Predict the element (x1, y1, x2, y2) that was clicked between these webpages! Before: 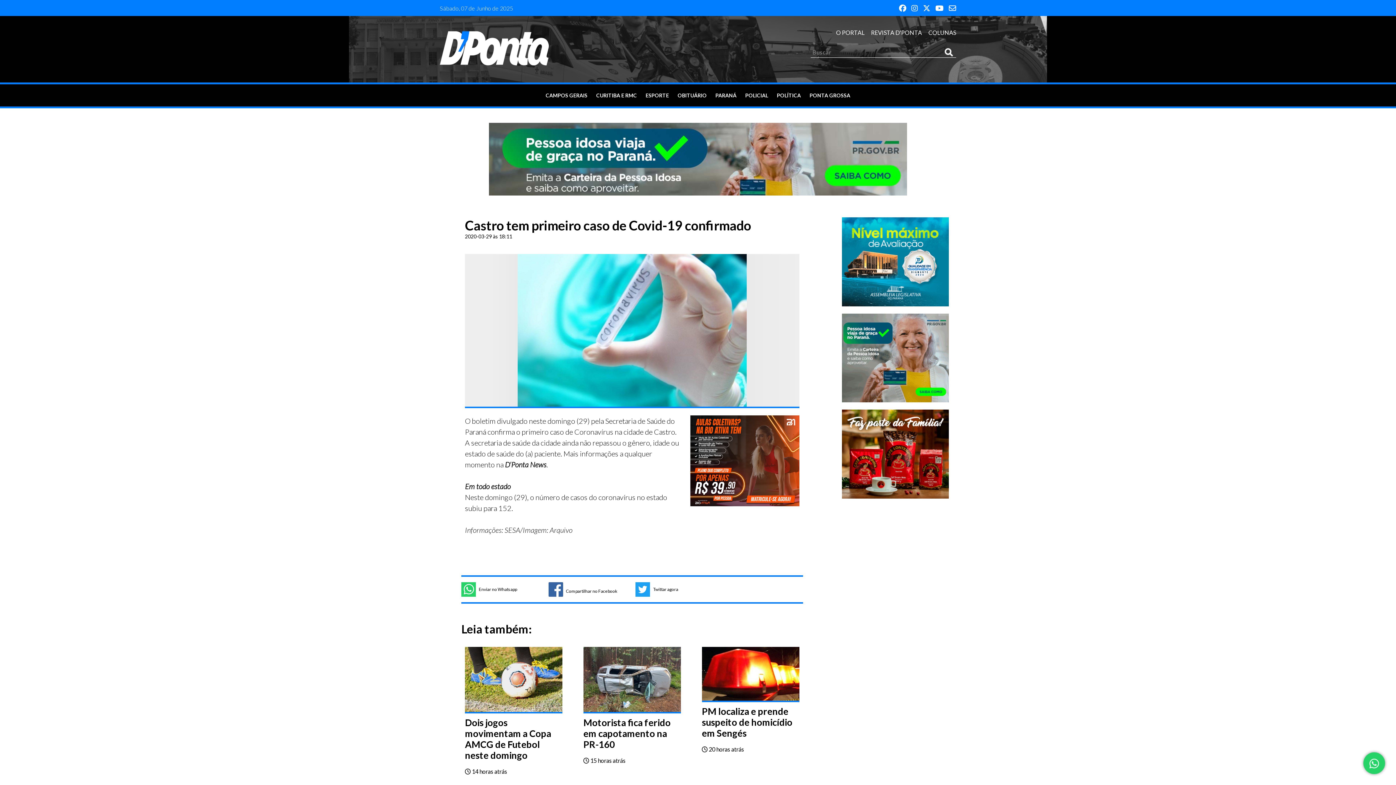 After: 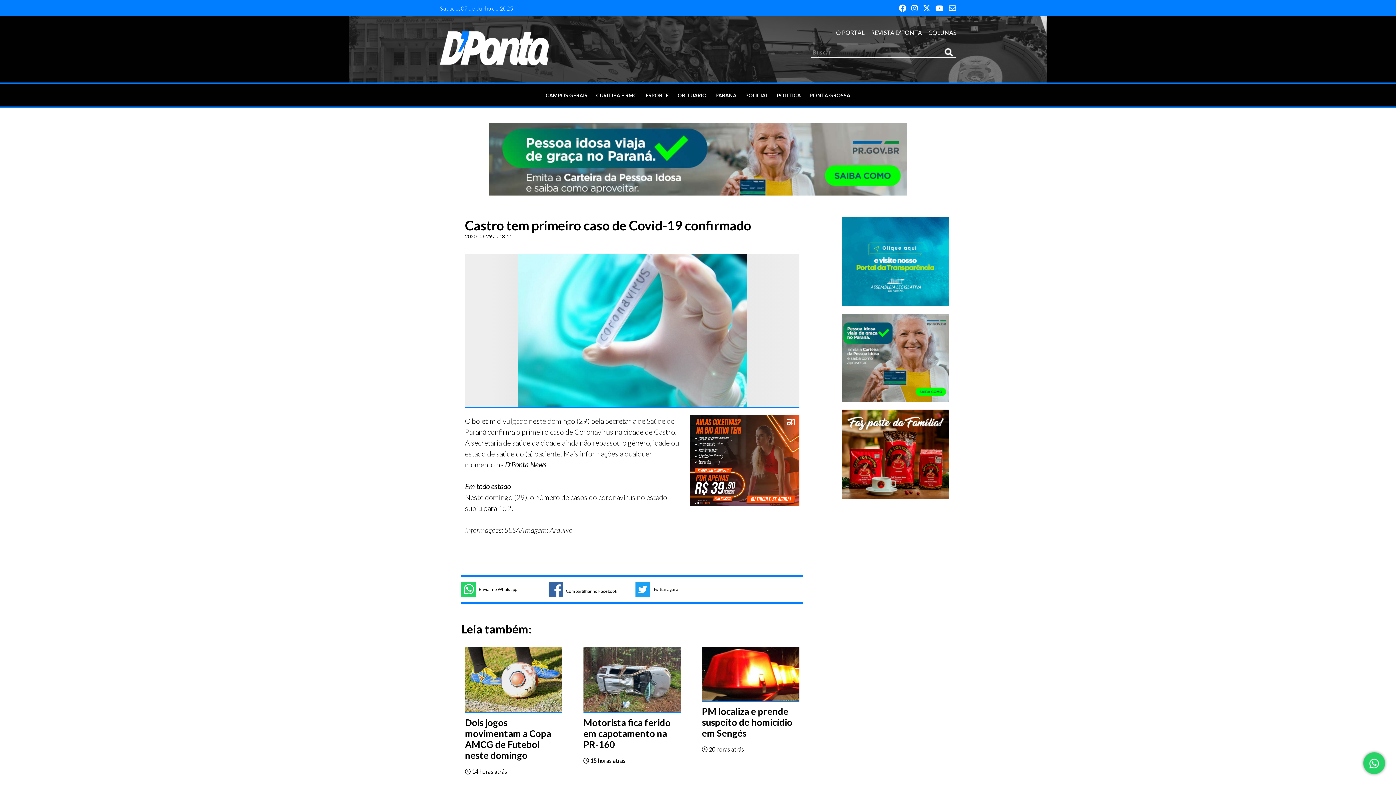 Action: bbox: (935, 3, 944, 12)